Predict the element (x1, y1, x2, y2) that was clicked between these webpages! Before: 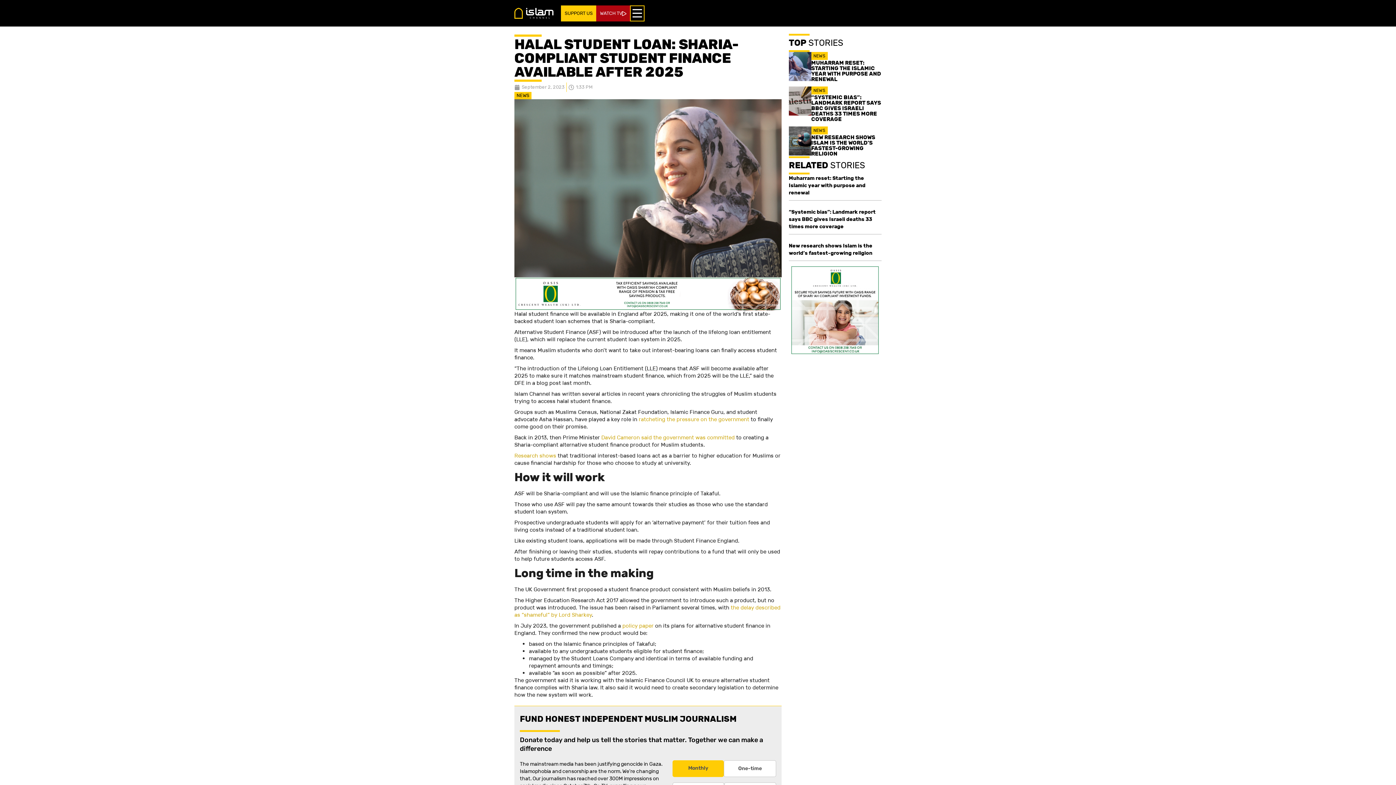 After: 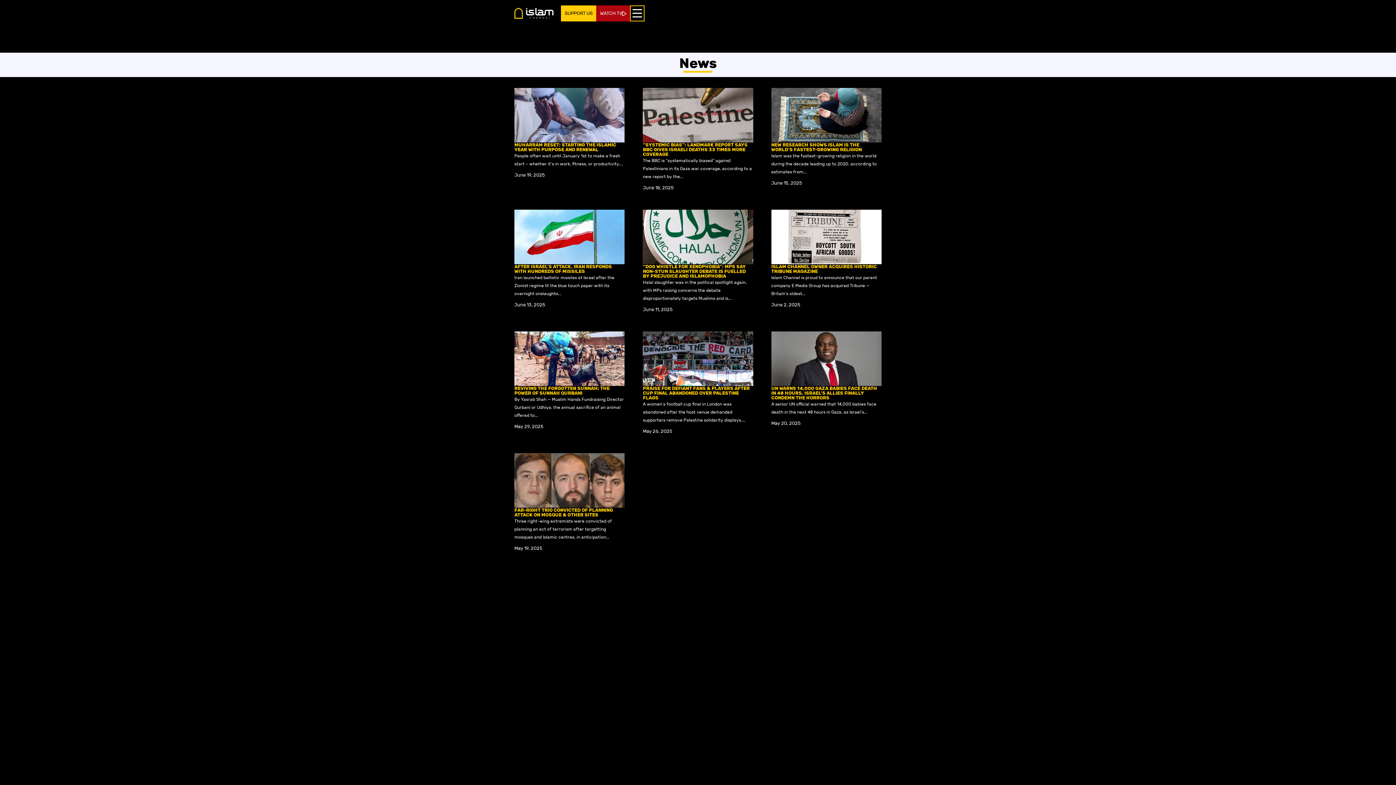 Action: bbox: (813, 128, 825, 133) label: NEWS